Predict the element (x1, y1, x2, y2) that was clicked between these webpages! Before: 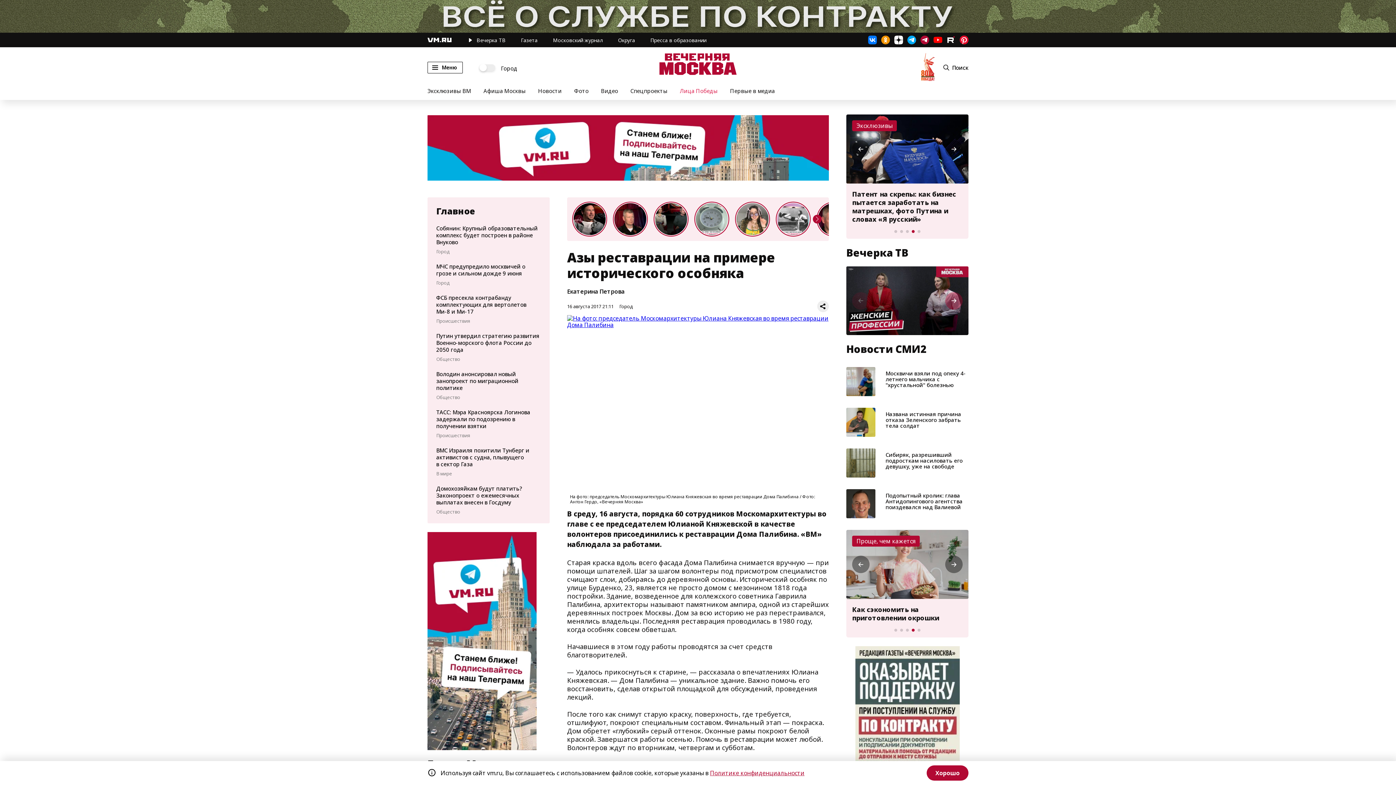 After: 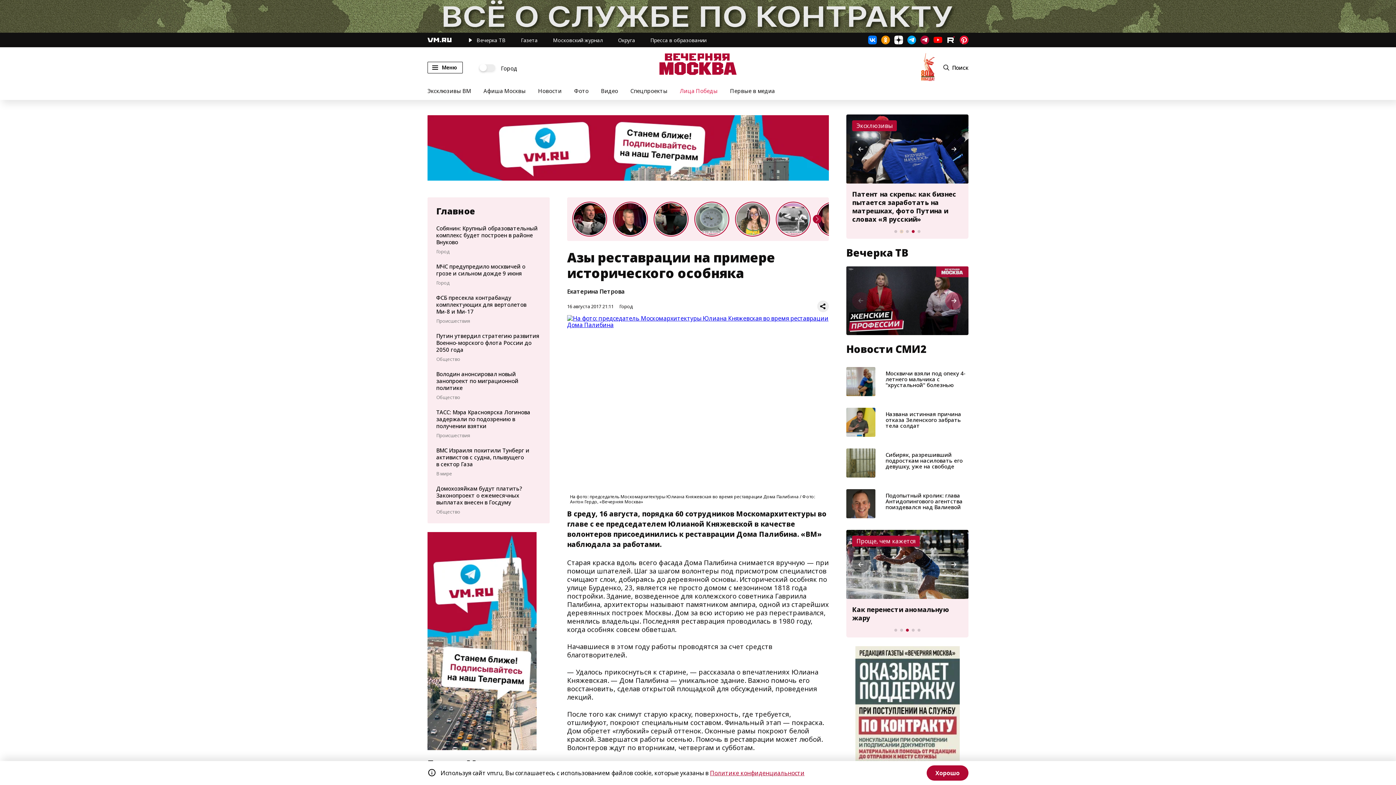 Action: label: Go to slide 2 bbox: (900, 230, 903, 233)